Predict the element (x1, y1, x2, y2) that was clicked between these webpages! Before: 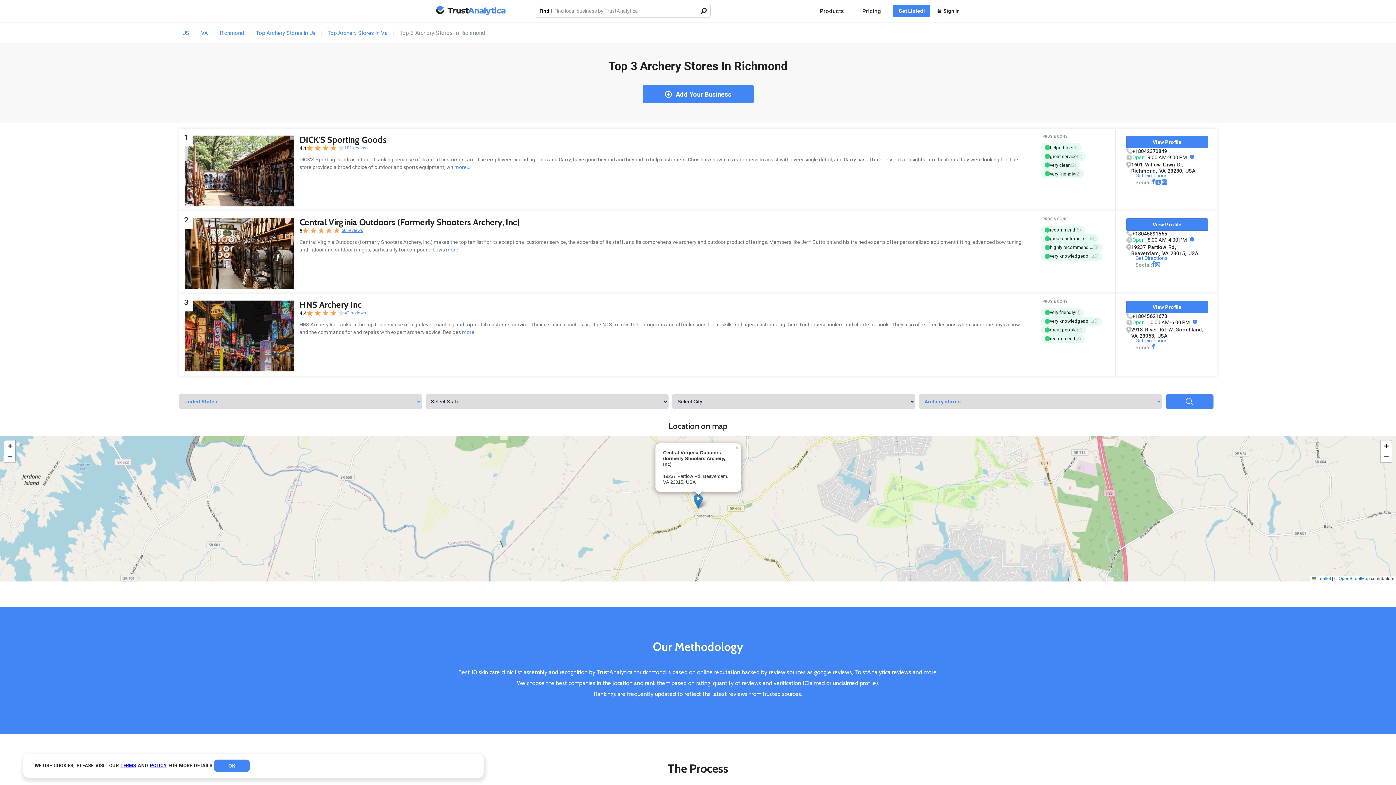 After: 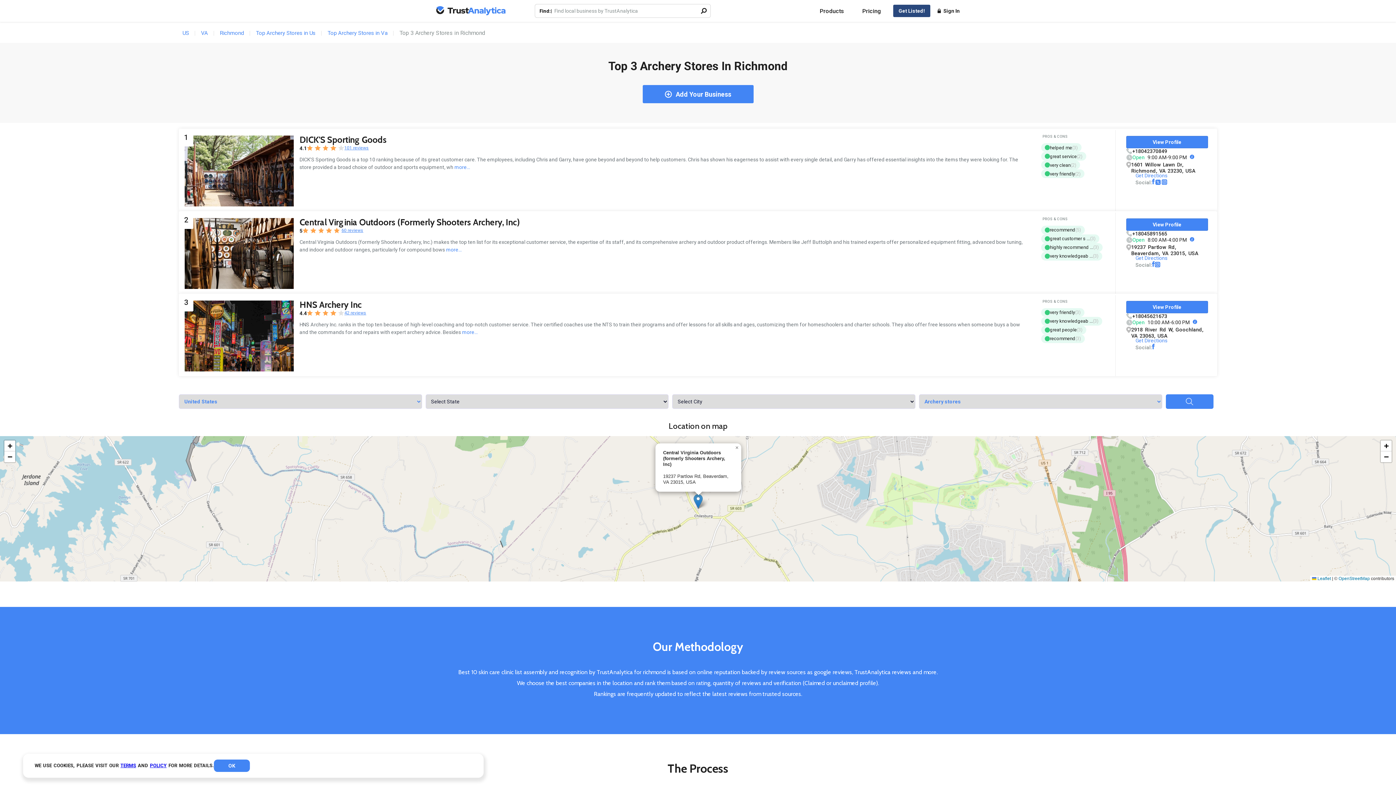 Action: label: Get Listed! bbox: (893, 4, 930, 17)